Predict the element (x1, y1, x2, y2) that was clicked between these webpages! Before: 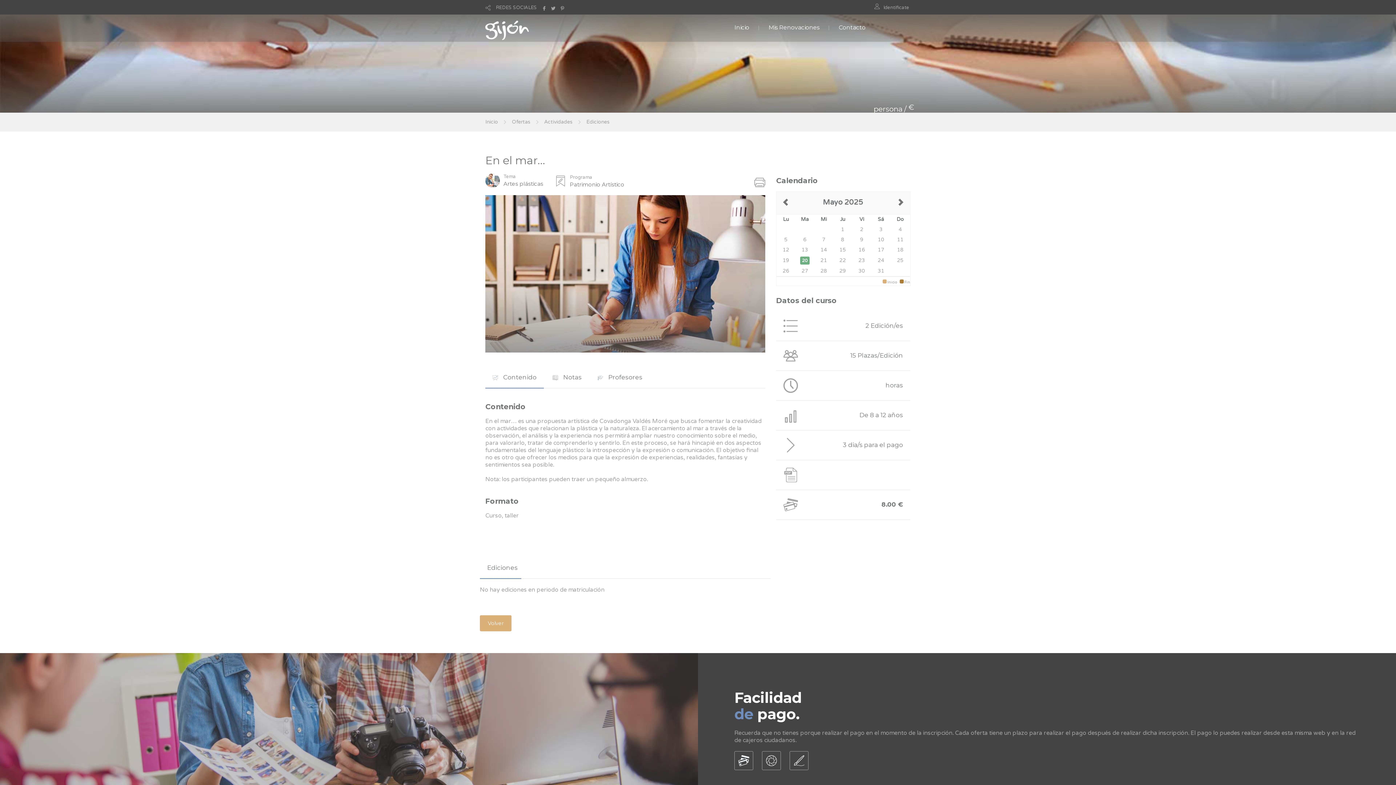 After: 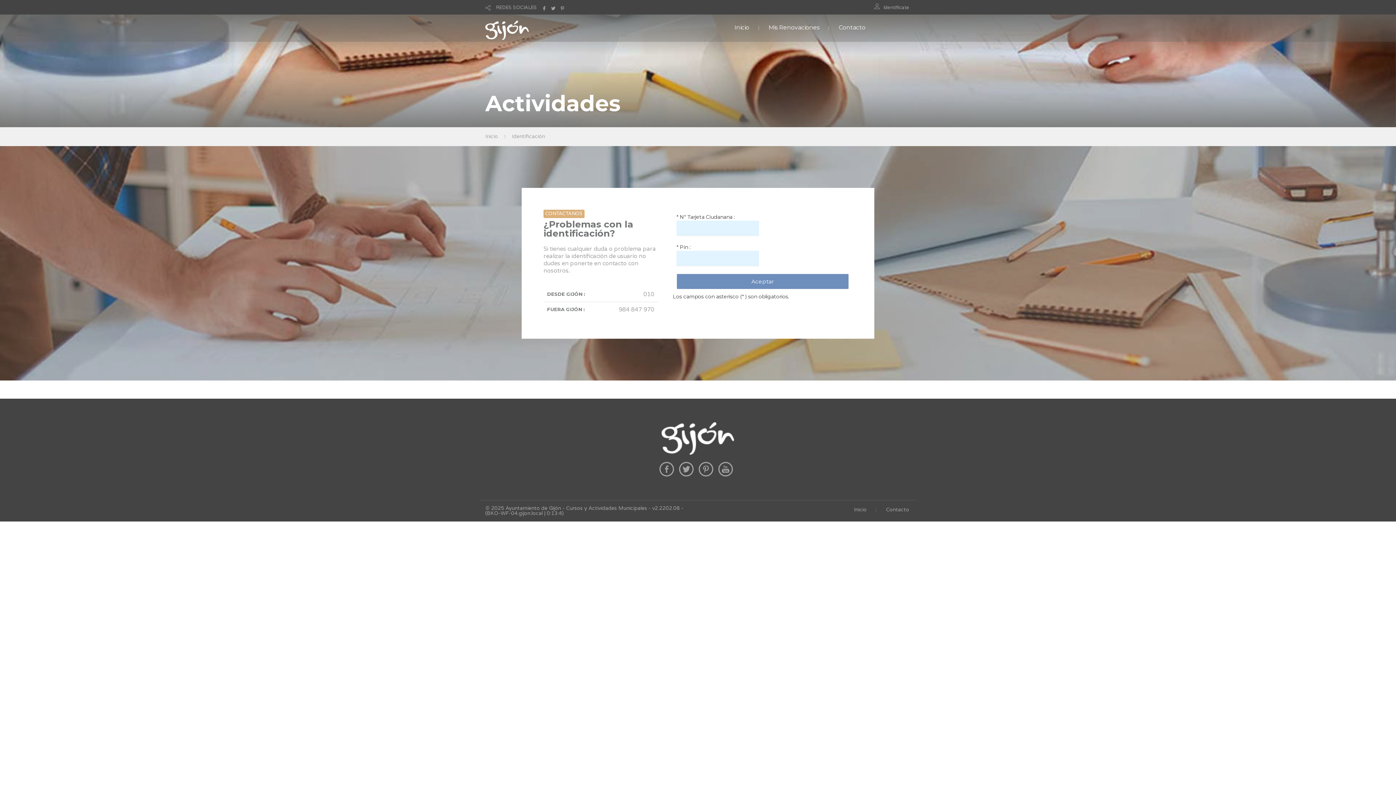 Action: bbox: (768, 24, 819, 30) label: Mis Renovaciones